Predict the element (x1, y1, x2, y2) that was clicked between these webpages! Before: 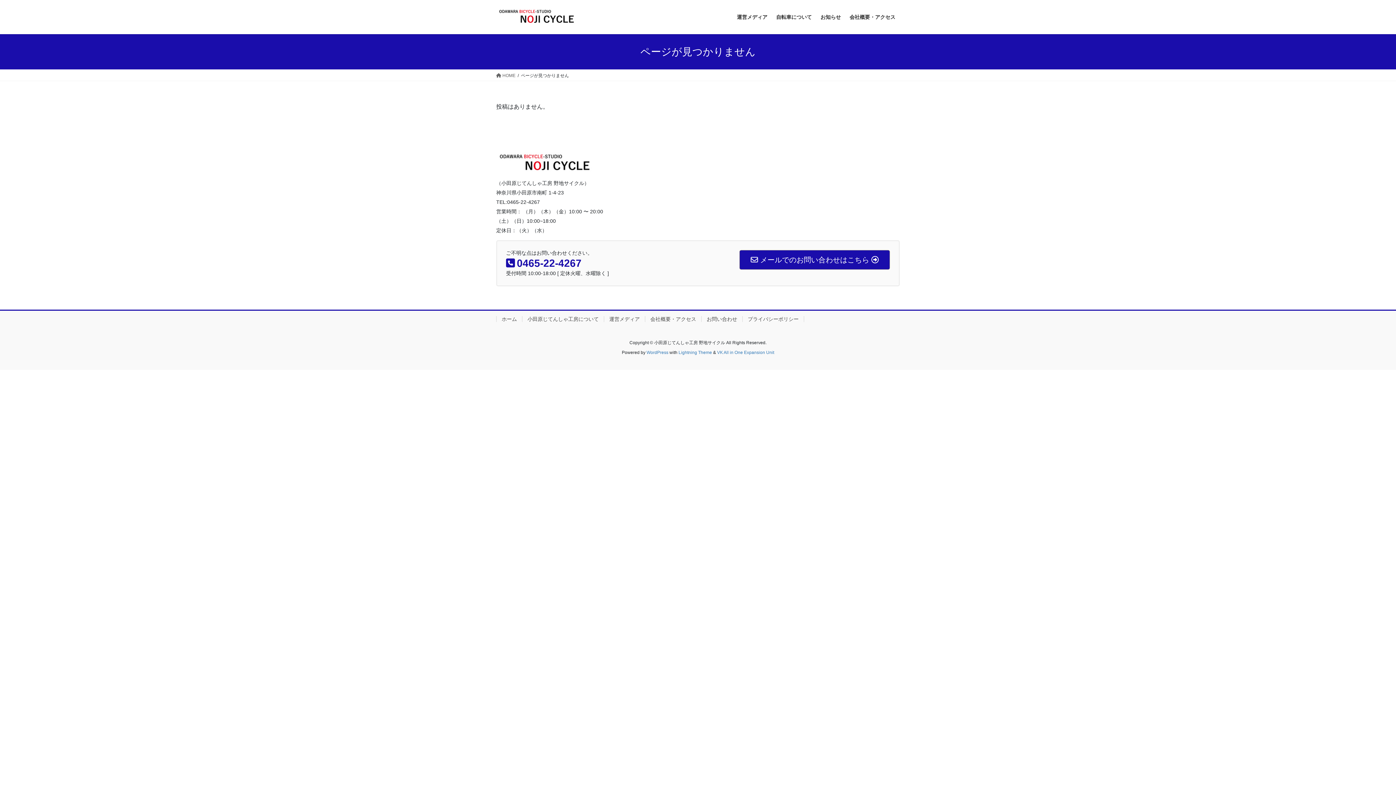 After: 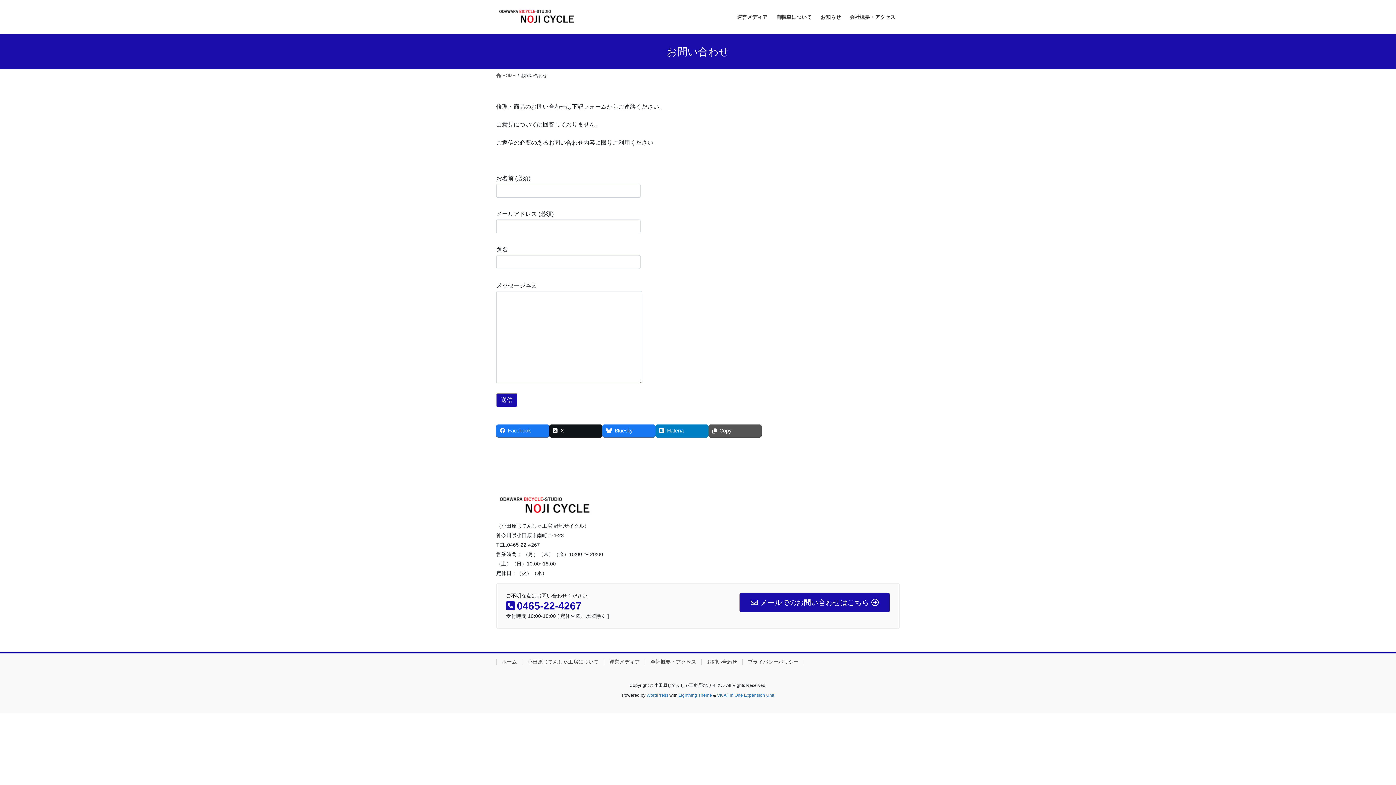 Action: bbox: (701, 316, 742, 322) label: お問い合わせ